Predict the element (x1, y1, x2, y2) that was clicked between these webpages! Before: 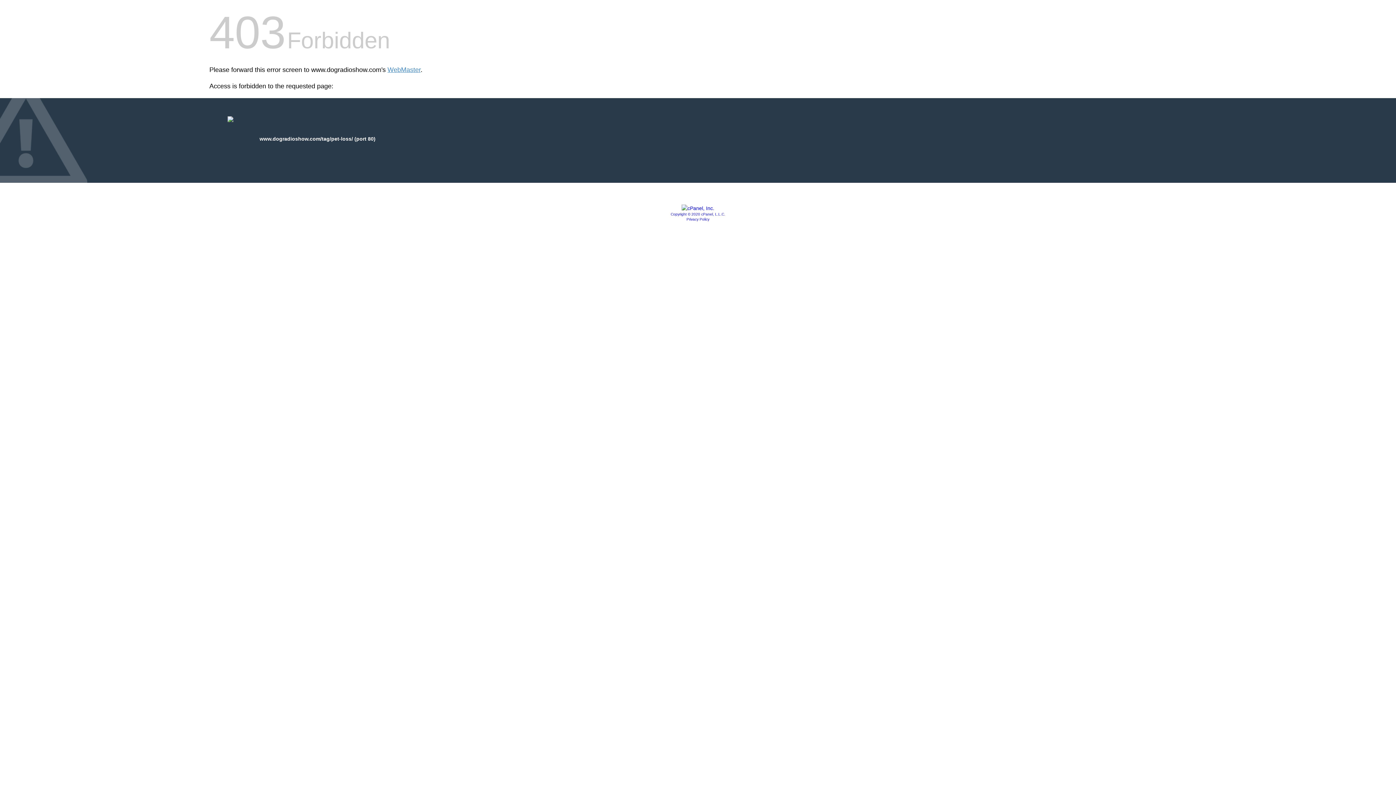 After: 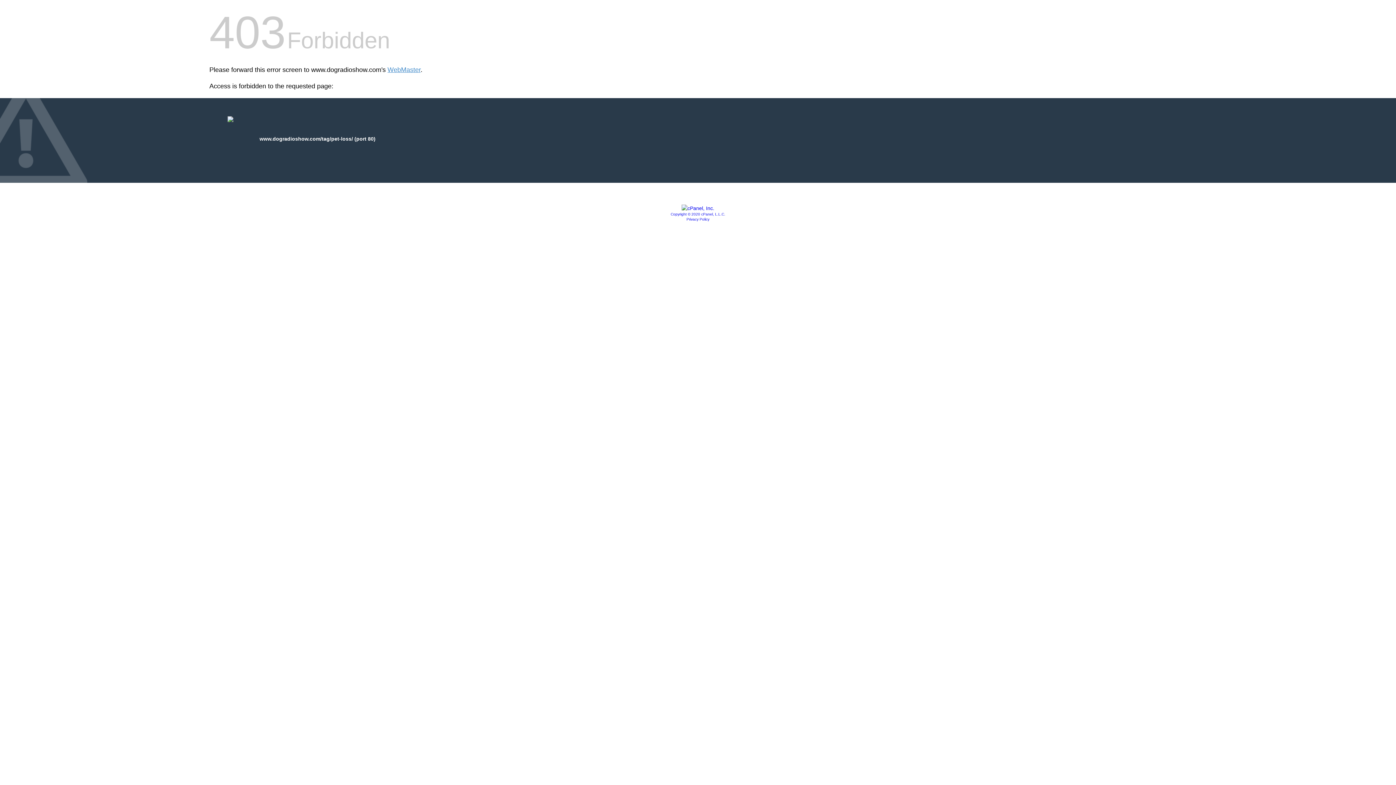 Action: bbox: (681, 205, 714, 211)